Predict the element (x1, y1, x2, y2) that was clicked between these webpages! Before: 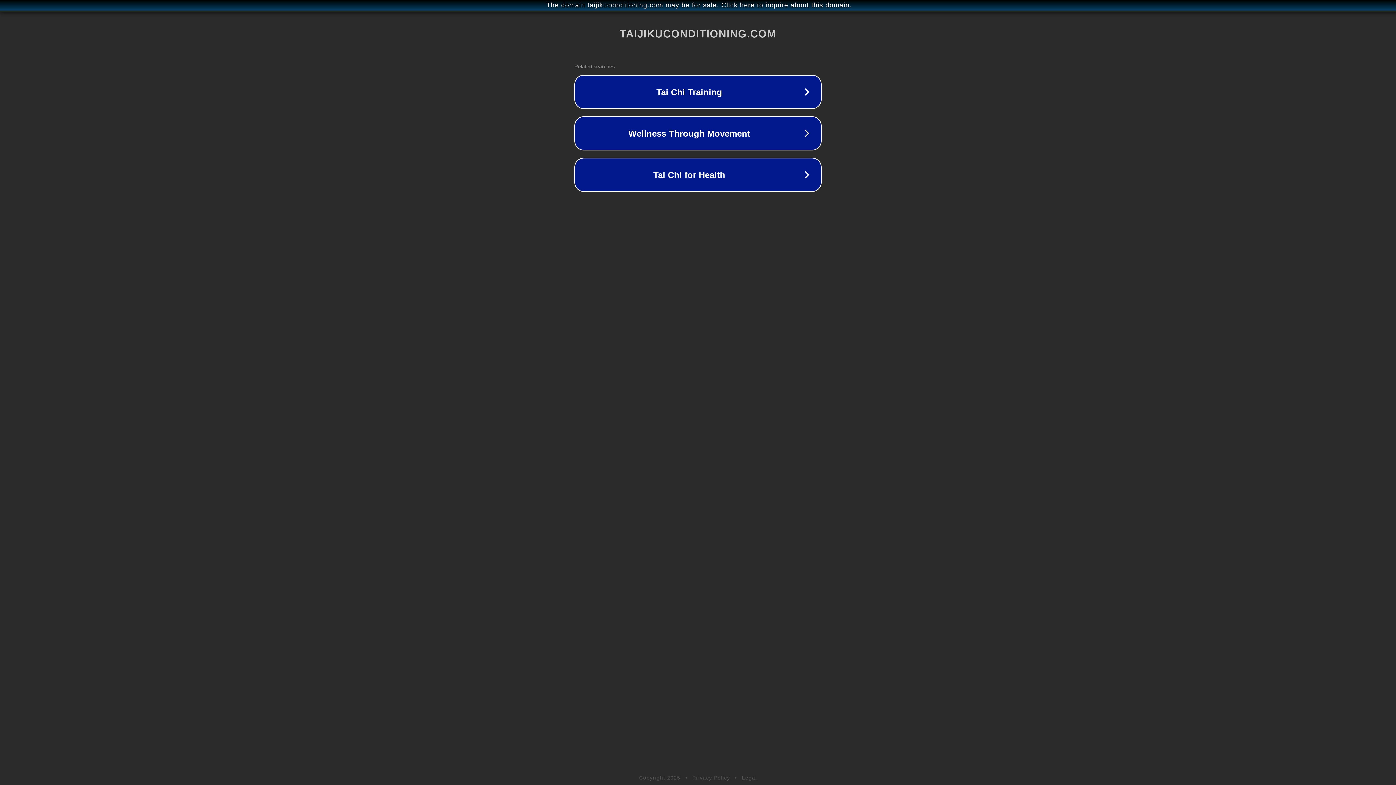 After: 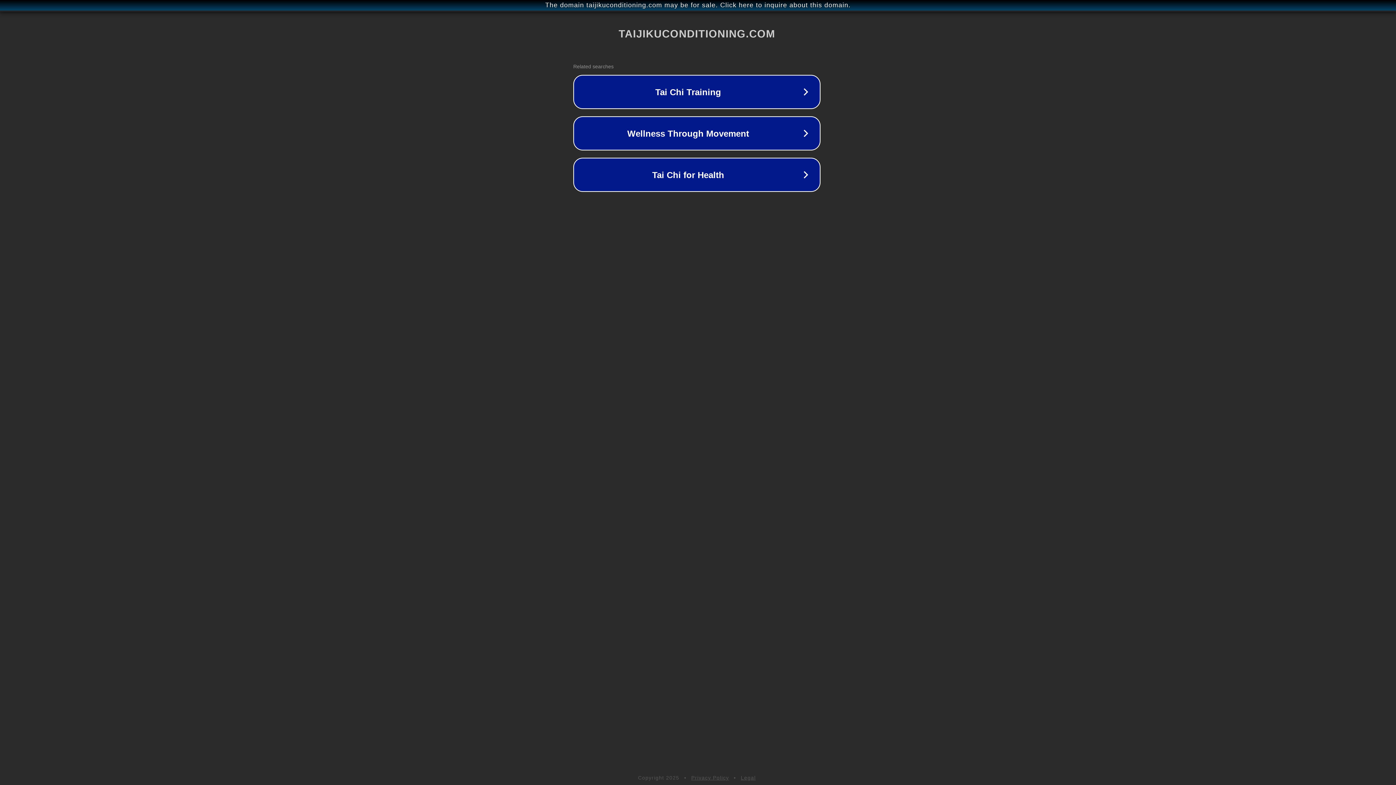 Action: bbox: (1, 1, 1397, 9) label: The domain taijikuconditioning.com may be for sale. Click here to inquire about this domain.